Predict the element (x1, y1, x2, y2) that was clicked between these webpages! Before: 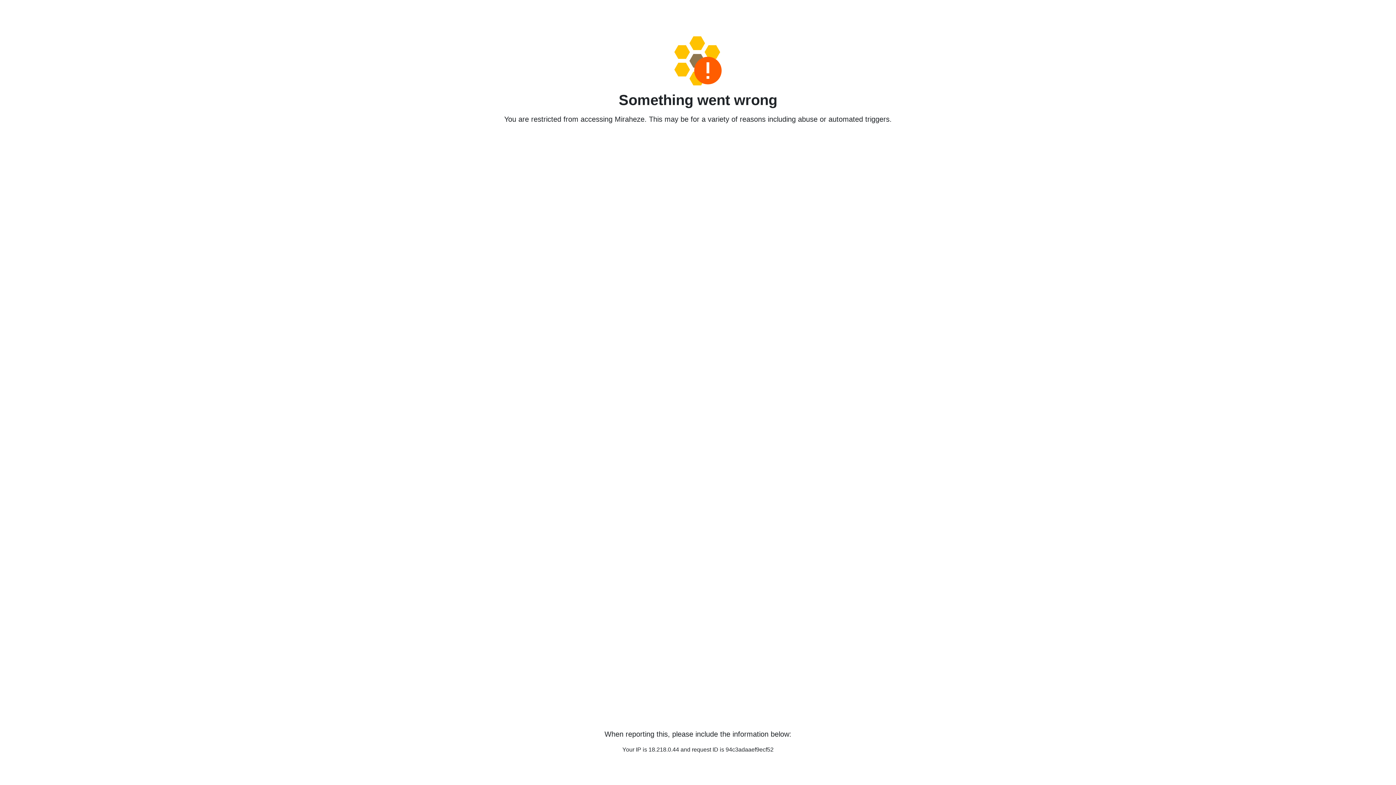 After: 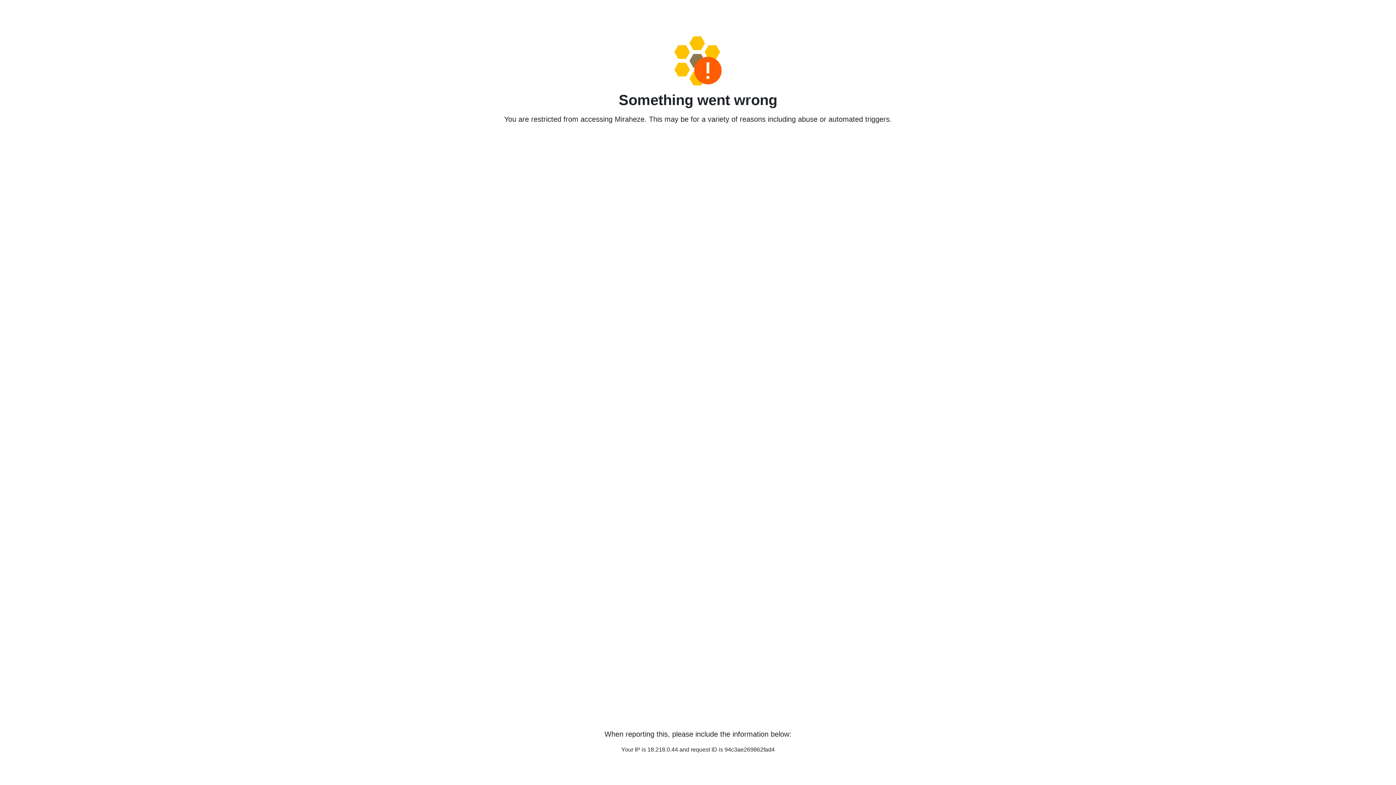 Action: bbox: (458, 36, 938, 85)